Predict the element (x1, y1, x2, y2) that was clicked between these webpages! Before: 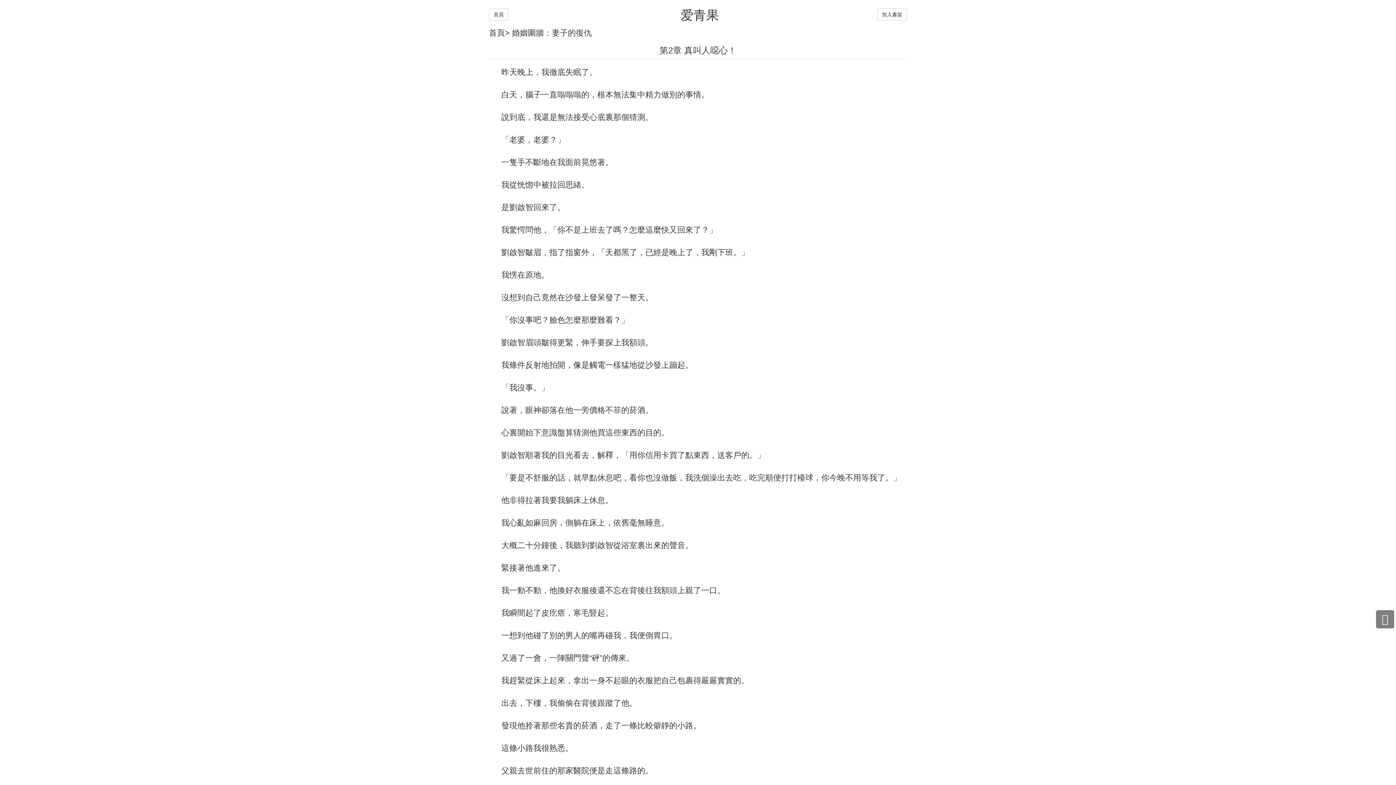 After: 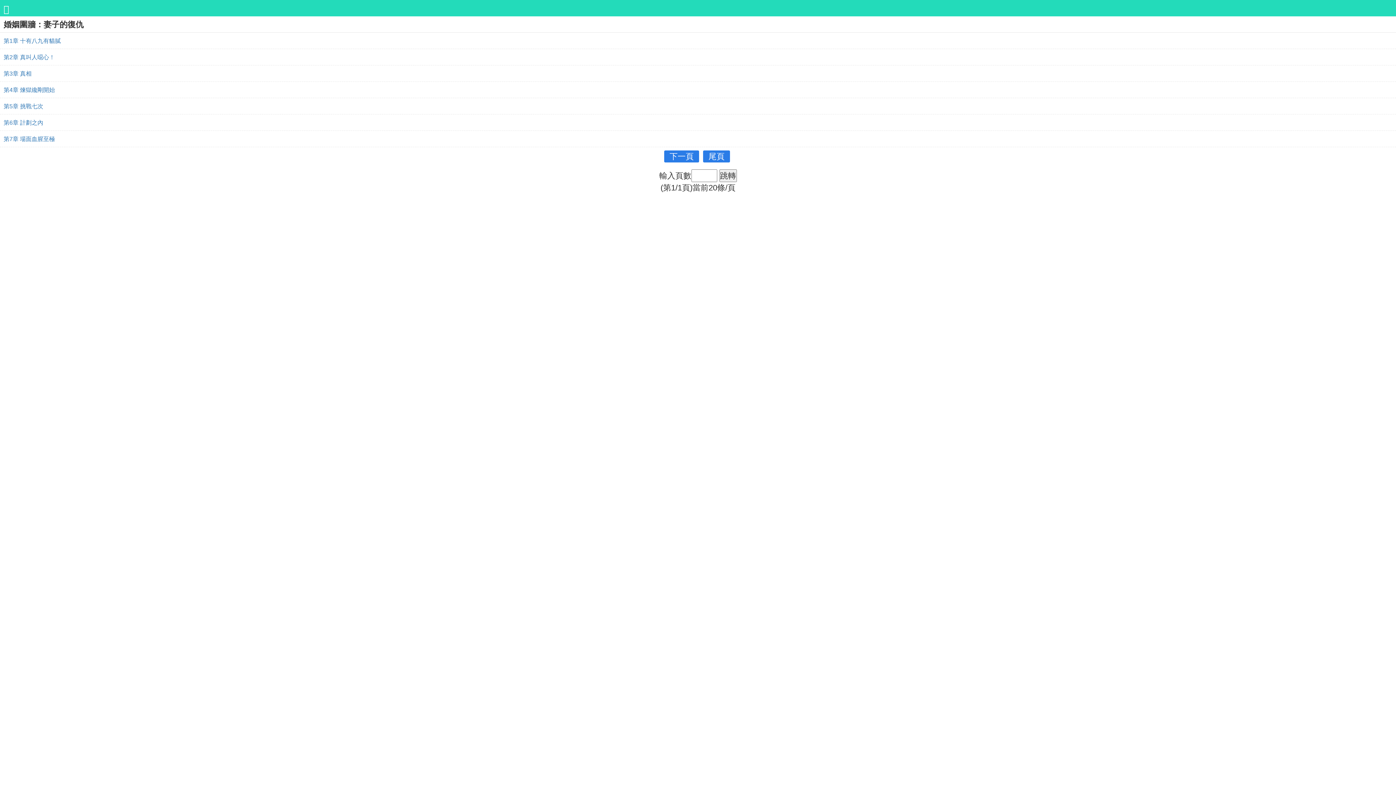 Action: bbox: (1376, 610, 1394, 628)